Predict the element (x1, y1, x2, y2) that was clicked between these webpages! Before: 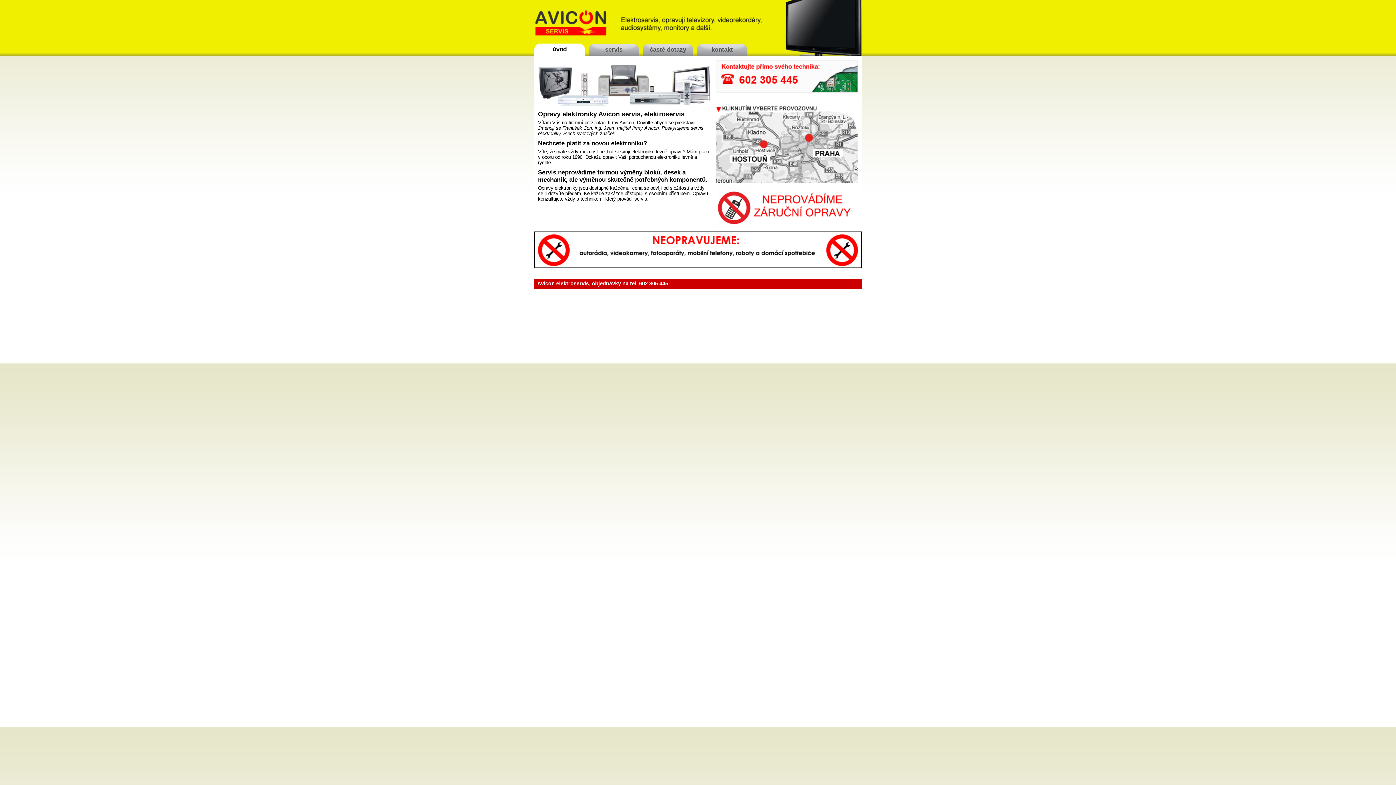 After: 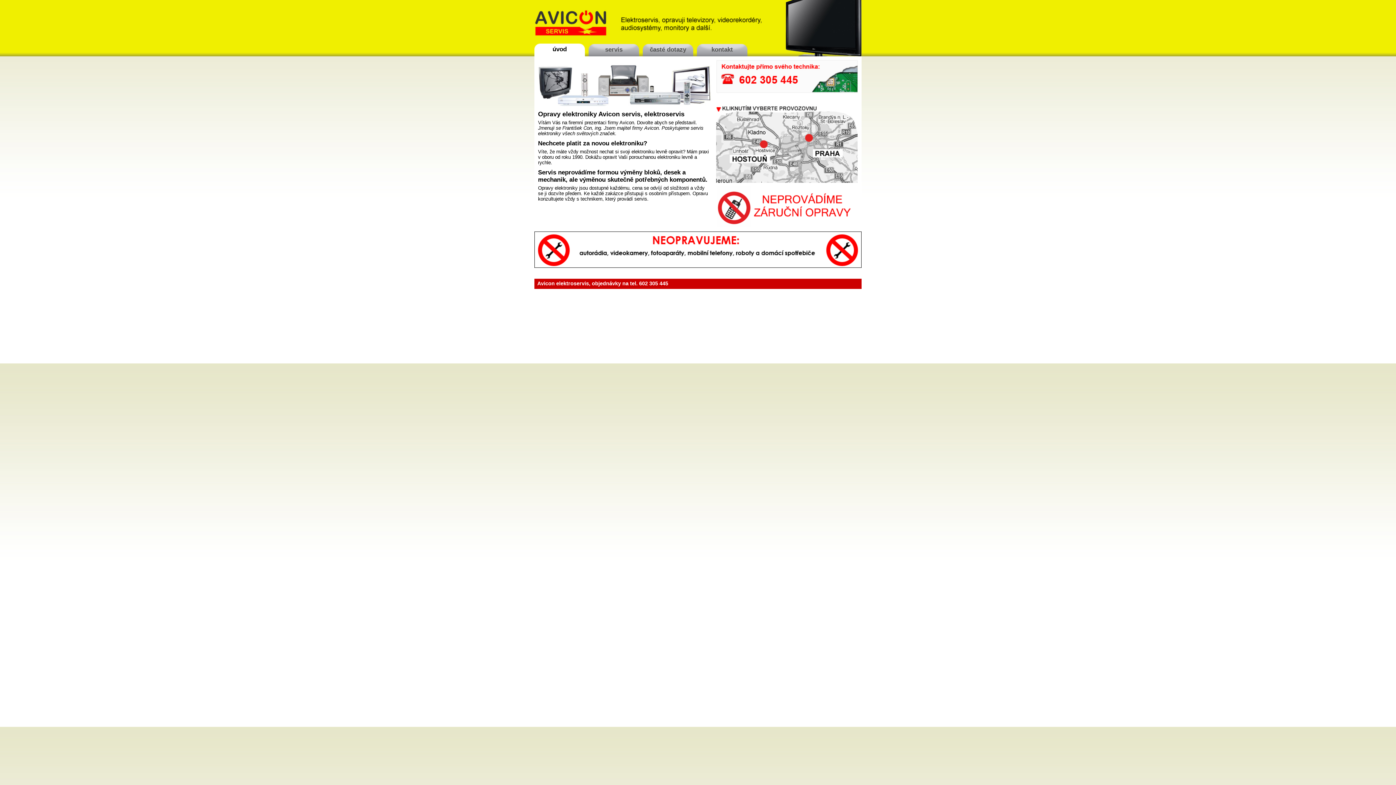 Action: bbox: (534, 42, 585, 56) label: úvod